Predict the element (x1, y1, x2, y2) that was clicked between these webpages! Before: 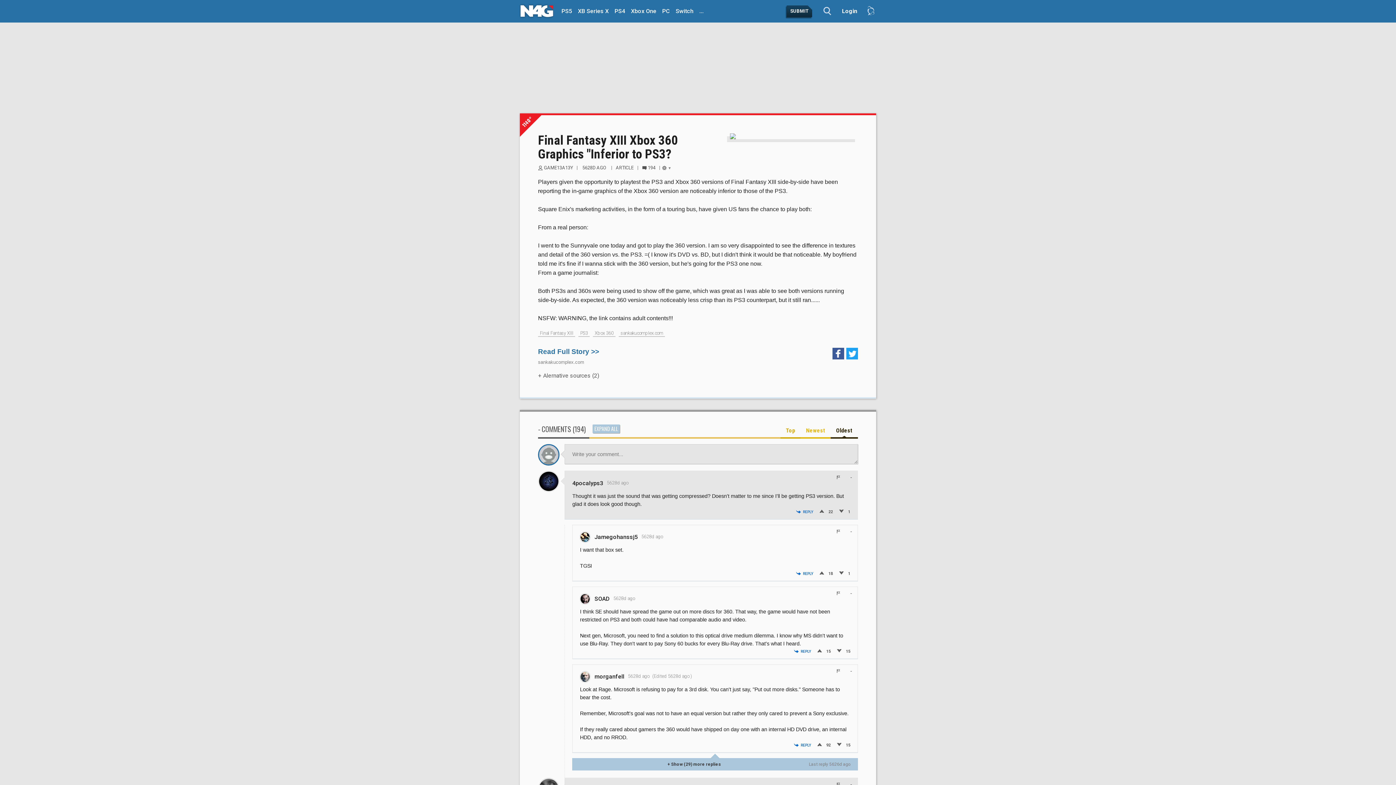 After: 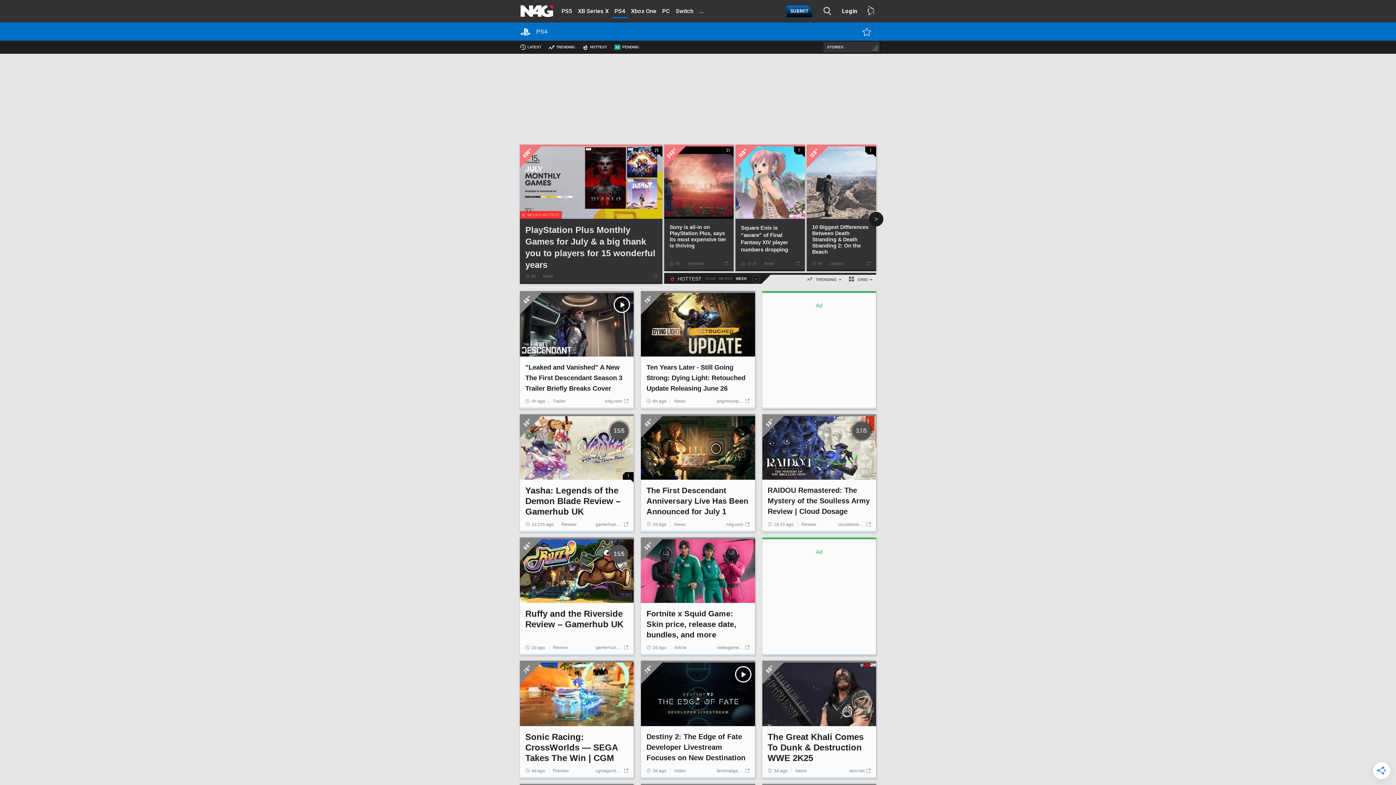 Action: label: PS4 bbox: (611, 5, 628, 18)